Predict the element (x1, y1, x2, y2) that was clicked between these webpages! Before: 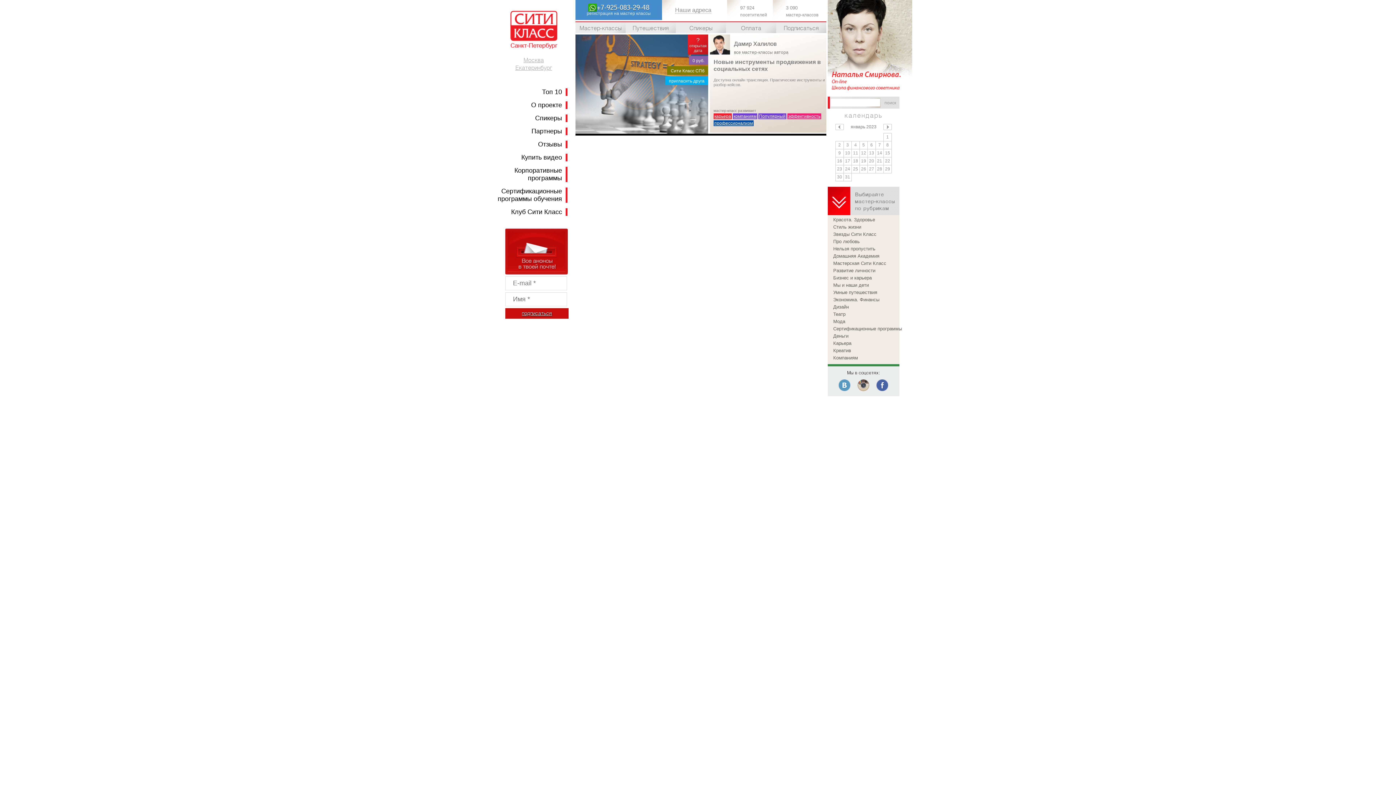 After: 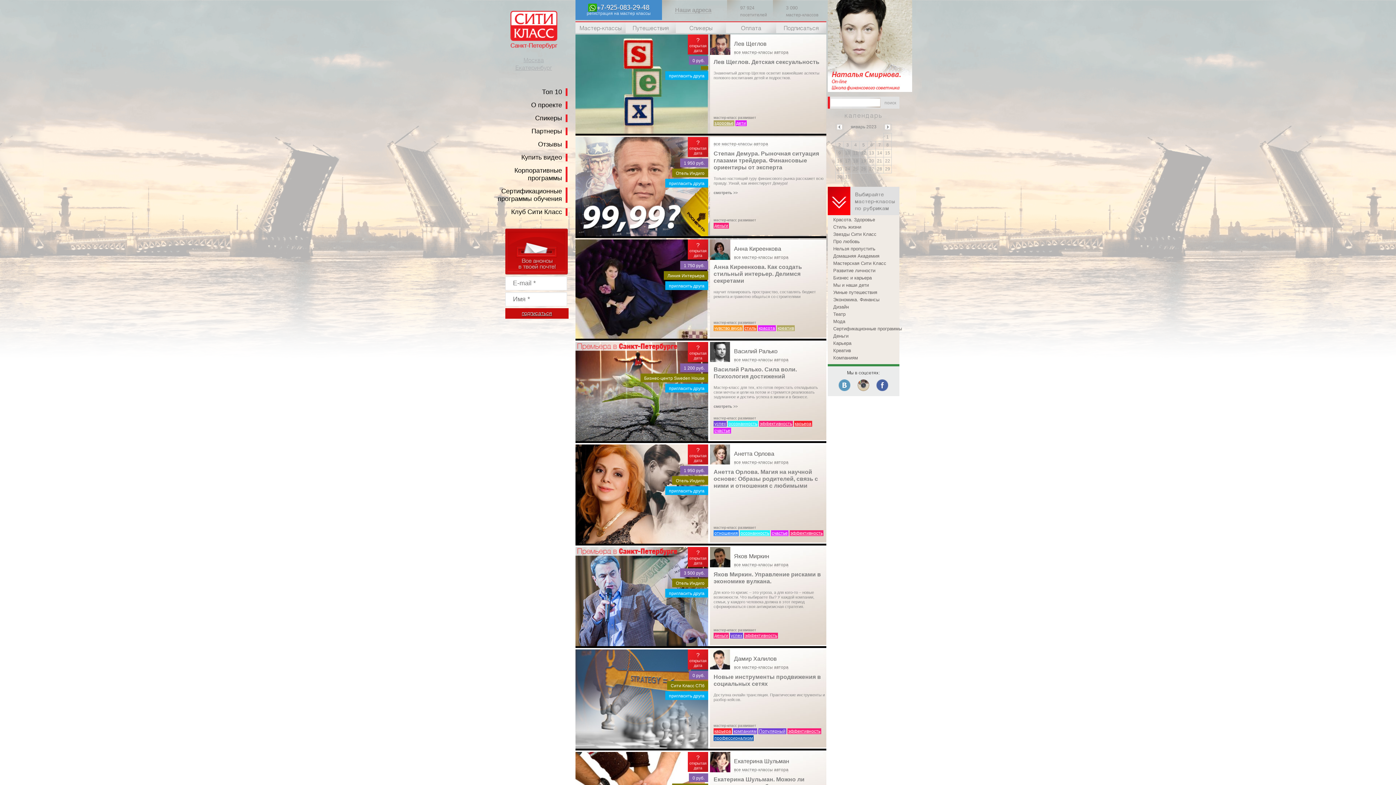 Action: bbox: (542, 88, 562, 95) label: Топ 10